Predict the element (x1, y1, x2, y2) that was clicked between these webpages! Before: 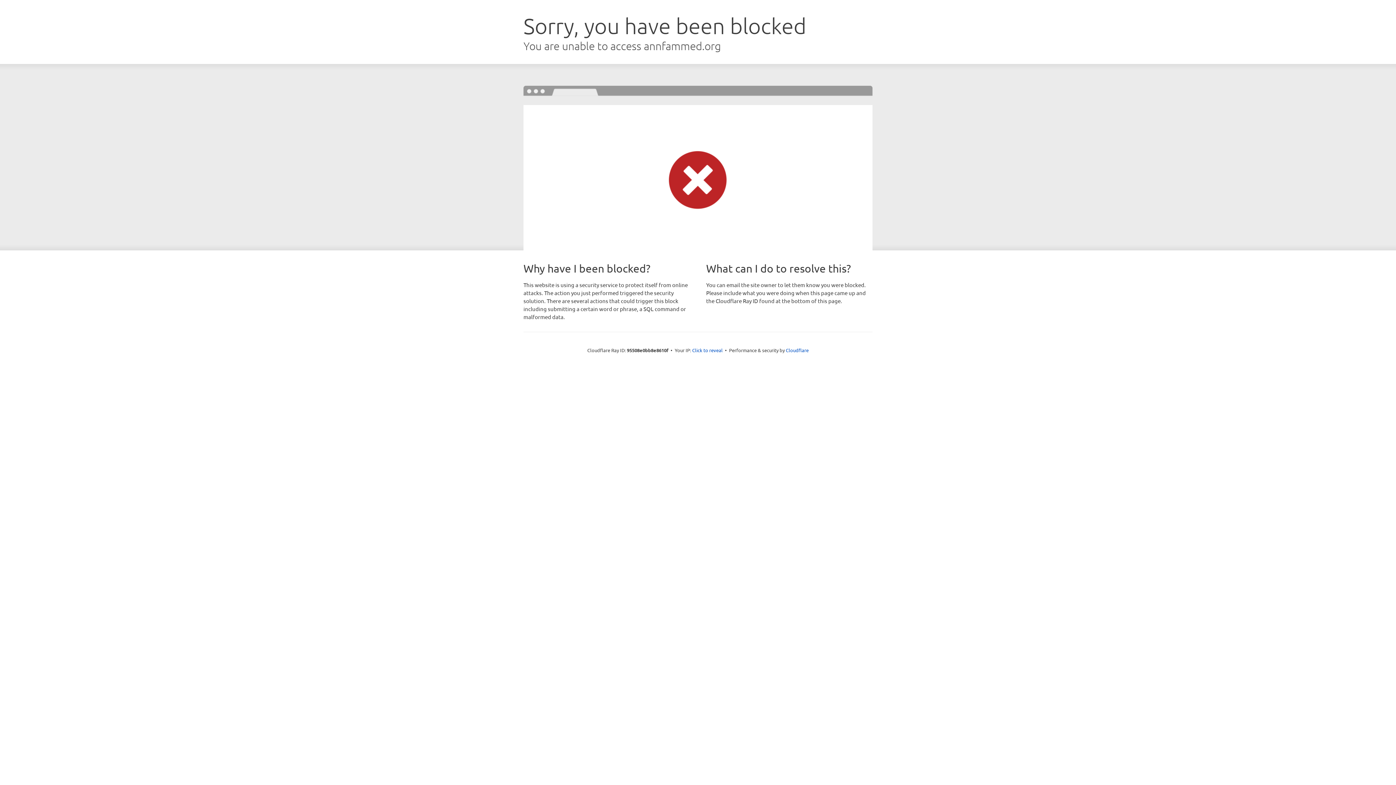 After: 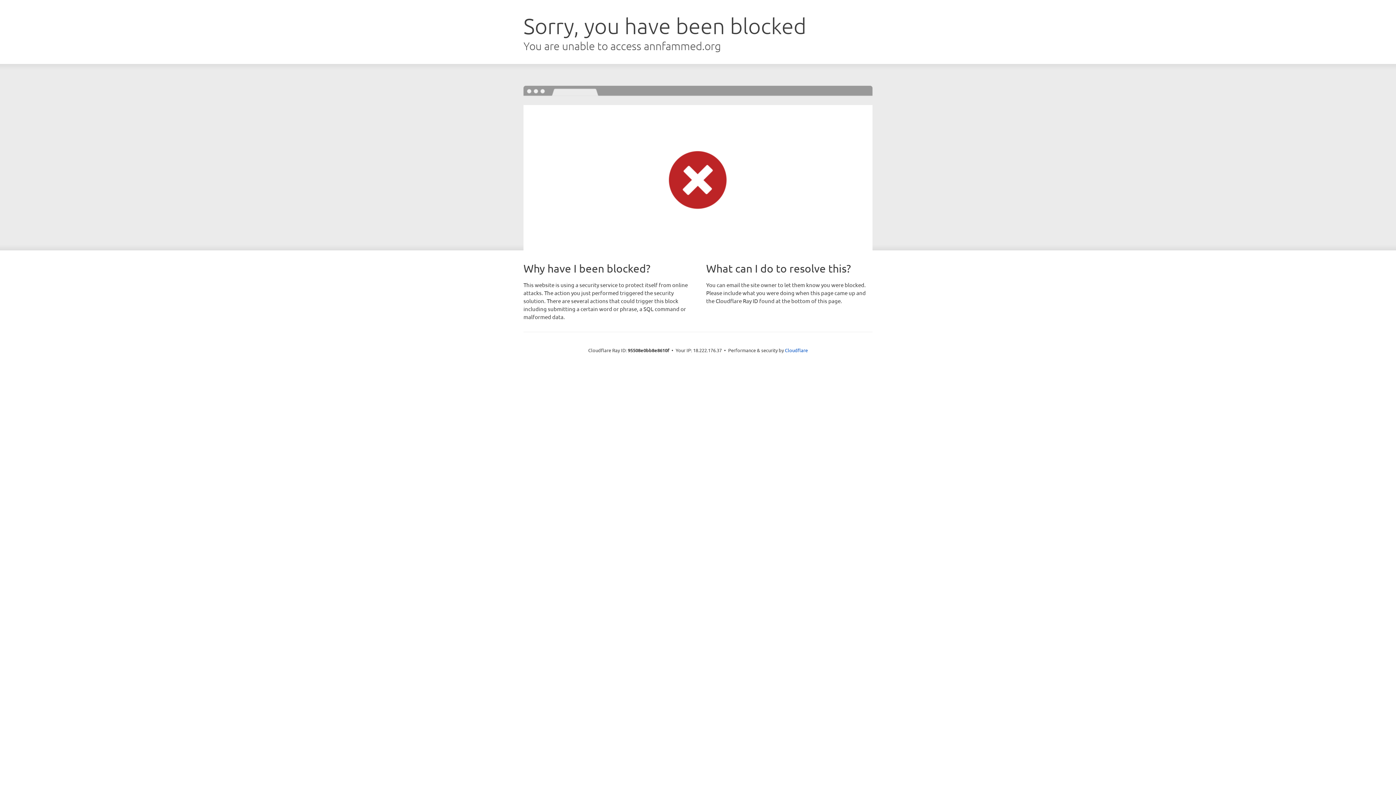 Action: bbox: (692, 346, 722, 353) label: Click to reveal